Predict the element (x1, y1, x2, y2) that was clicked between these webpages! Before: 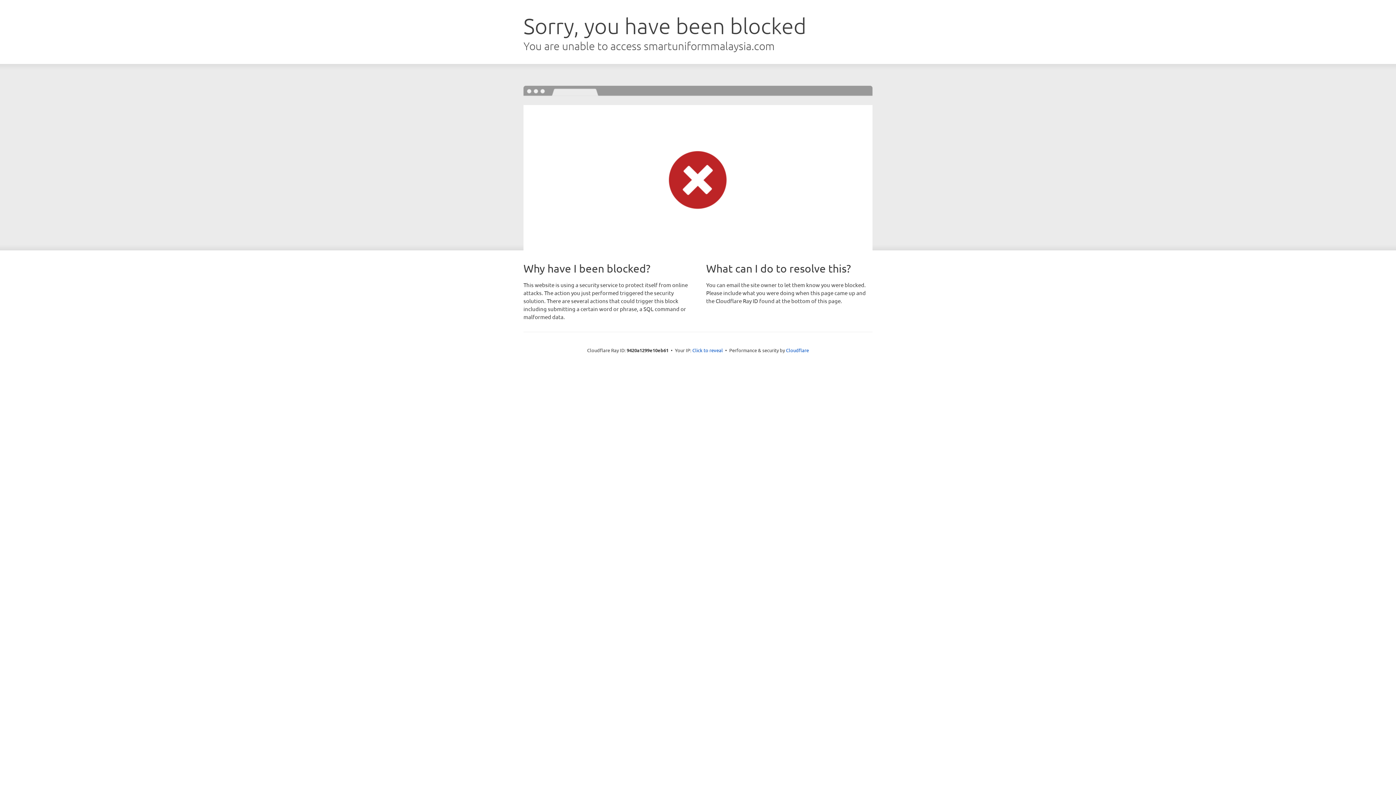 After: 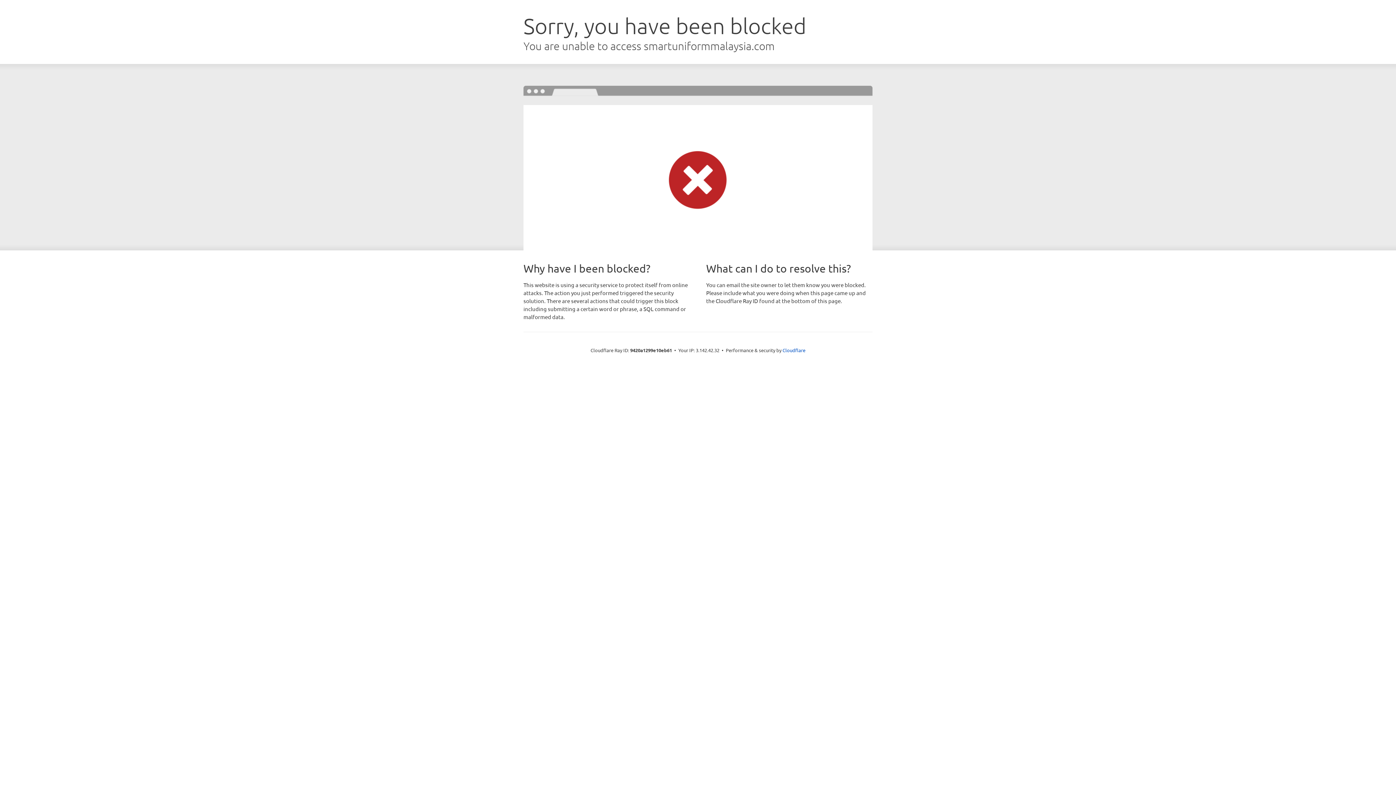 Action: label: Click to reveal bbox: (692, 346, 723, 353)